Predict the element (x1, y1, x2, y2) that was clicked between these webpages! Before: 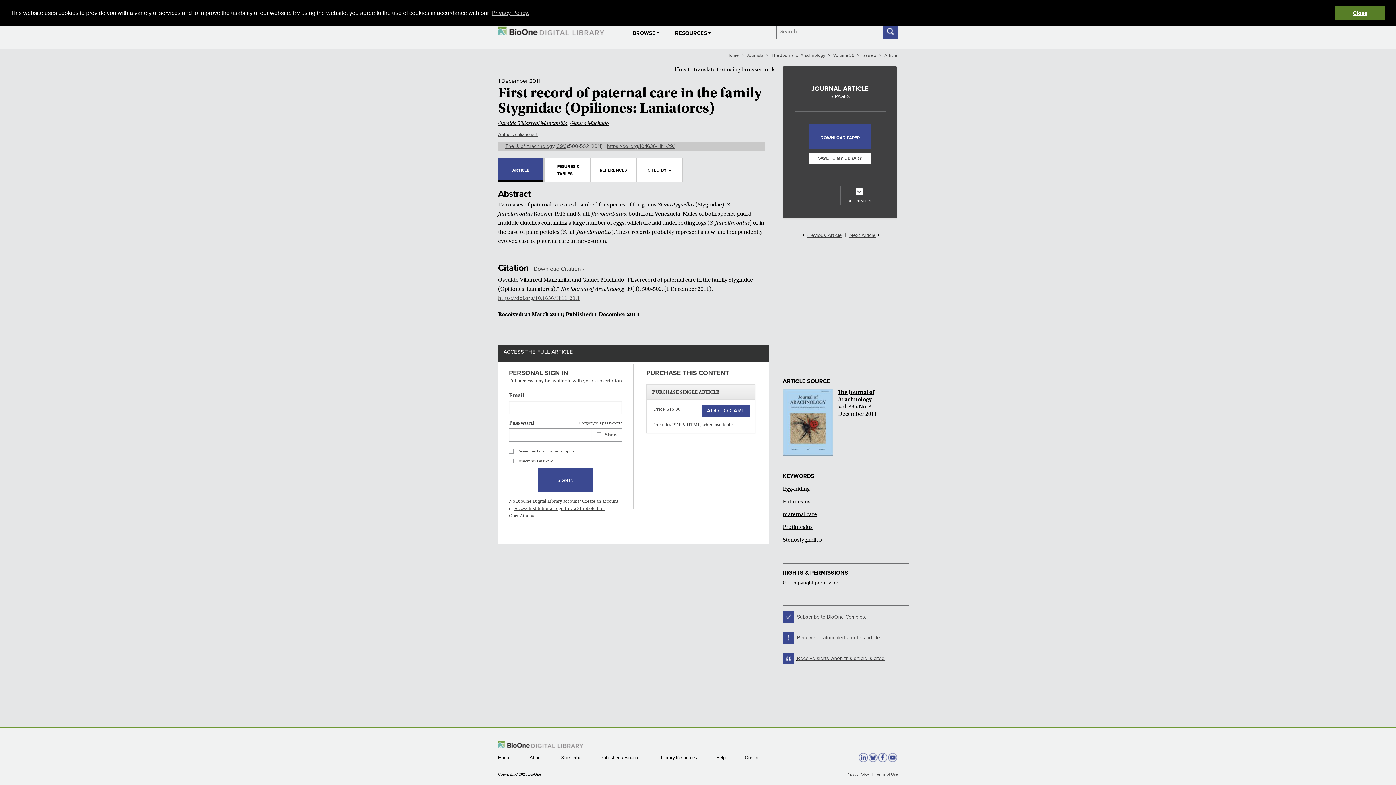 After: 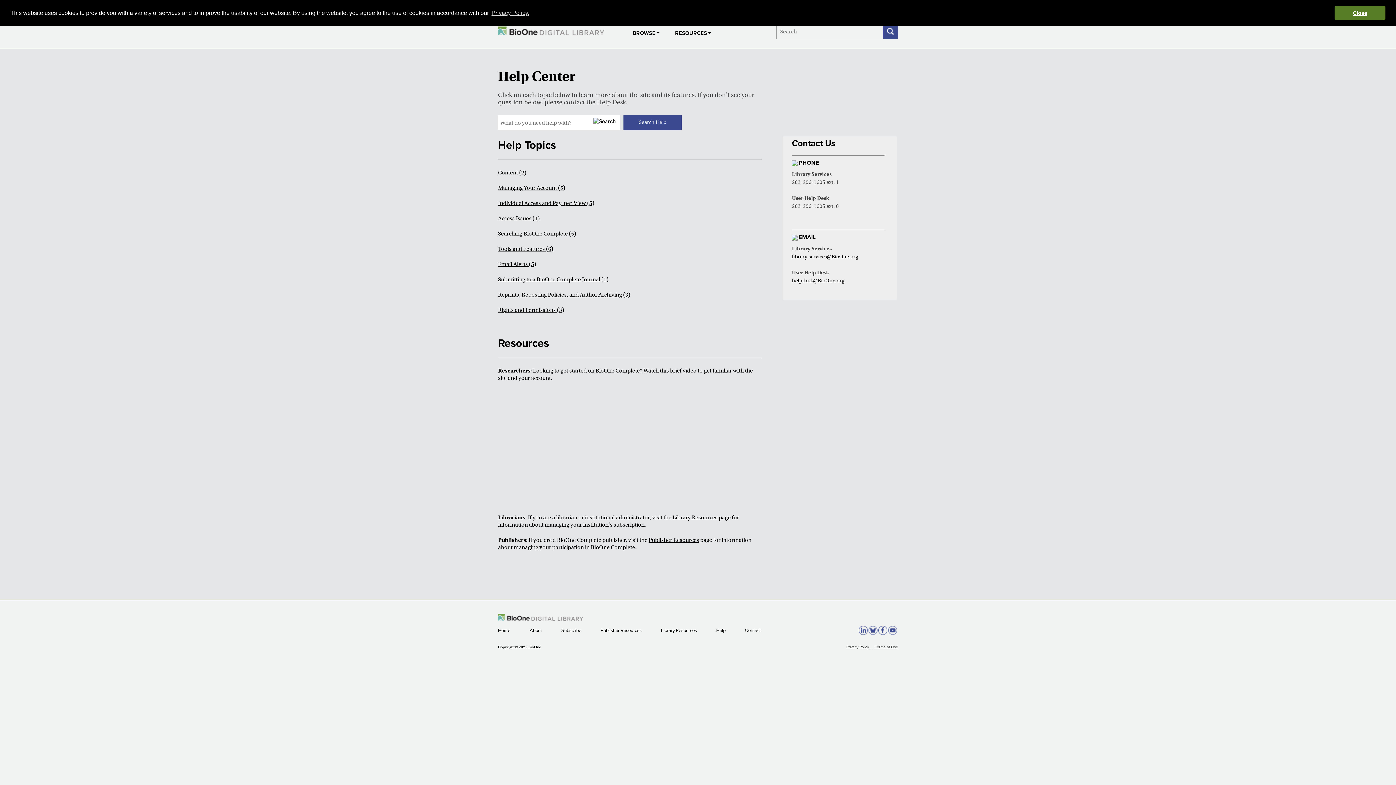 Action: label: Help  bbox: (716, 755, 726, 761)